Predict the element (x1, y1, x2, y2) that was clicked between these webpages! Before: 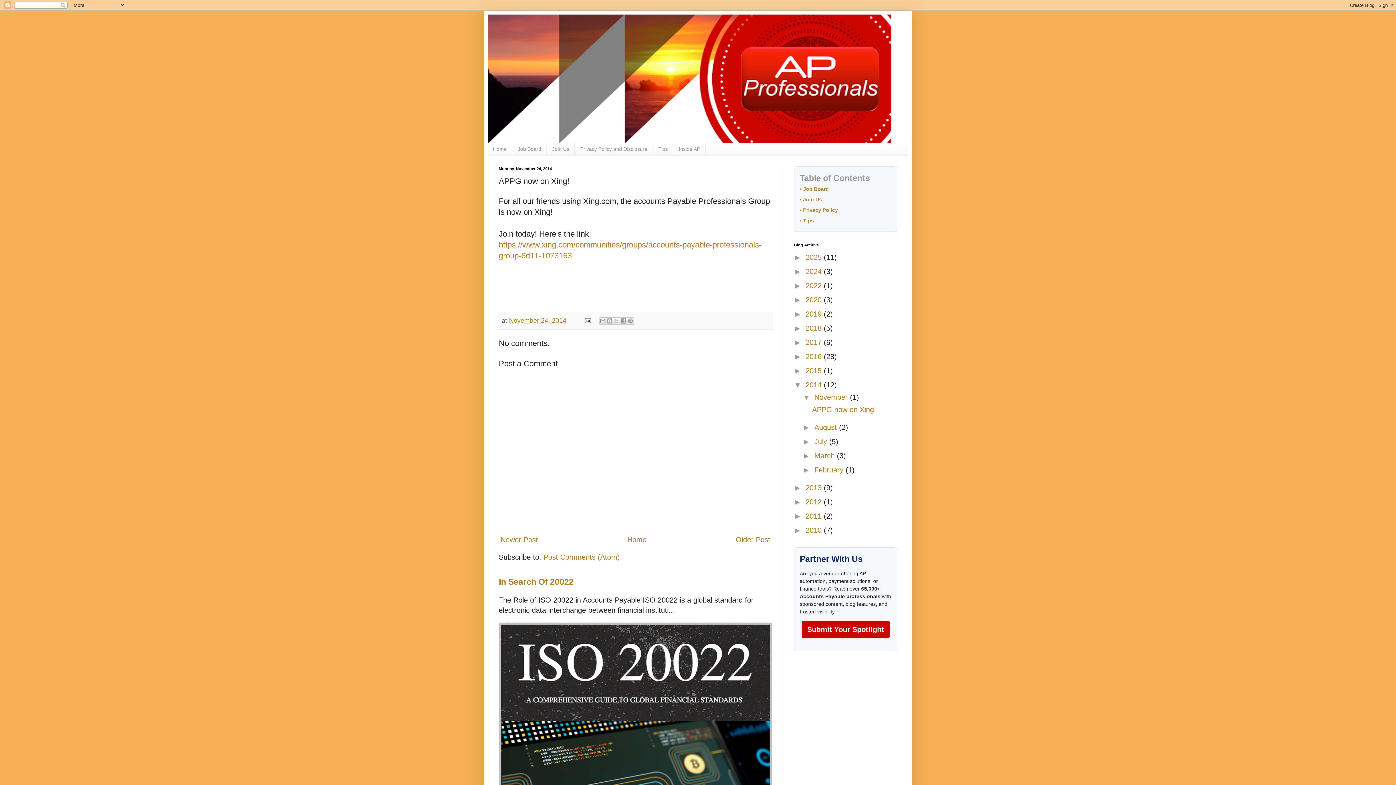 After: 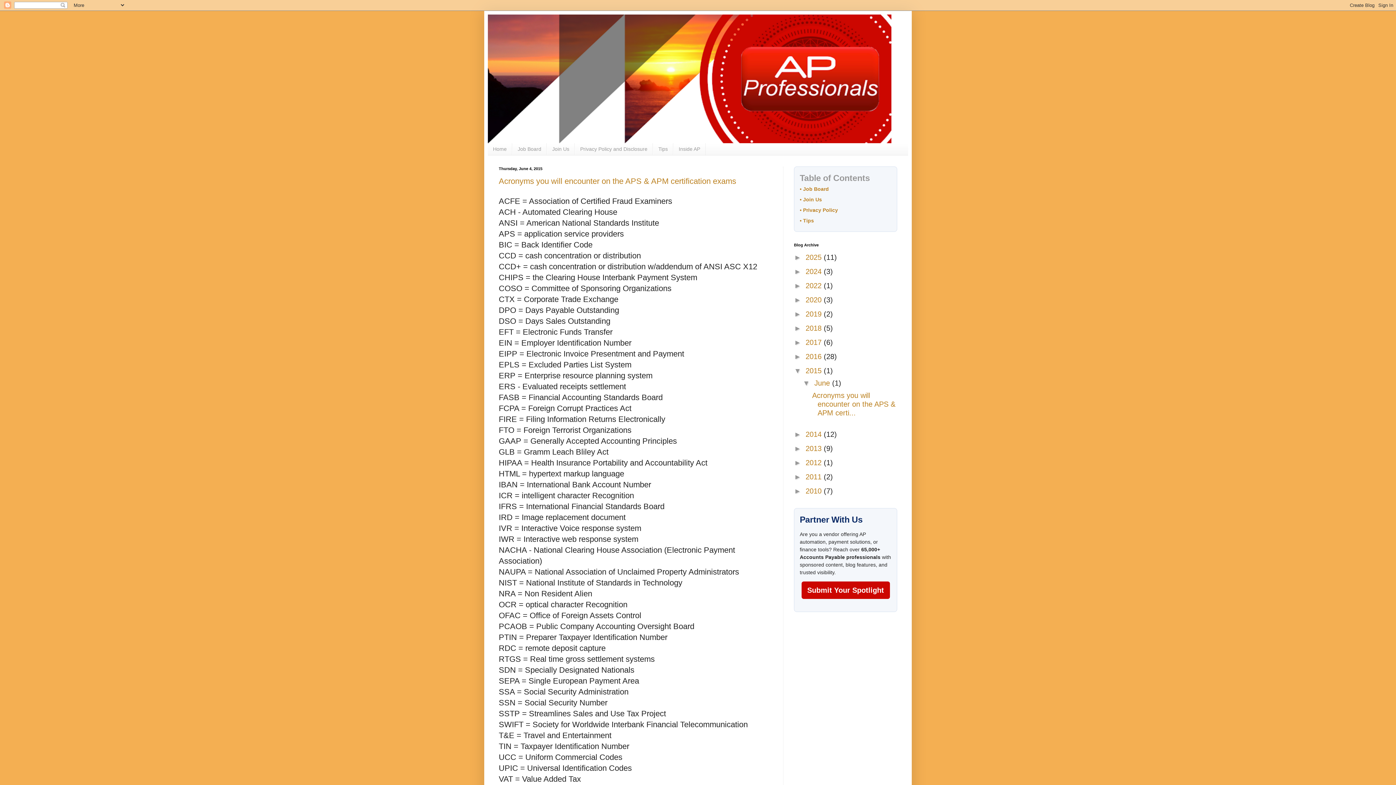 Action: label: 2015  bbox: (805, 366, 824, 374)